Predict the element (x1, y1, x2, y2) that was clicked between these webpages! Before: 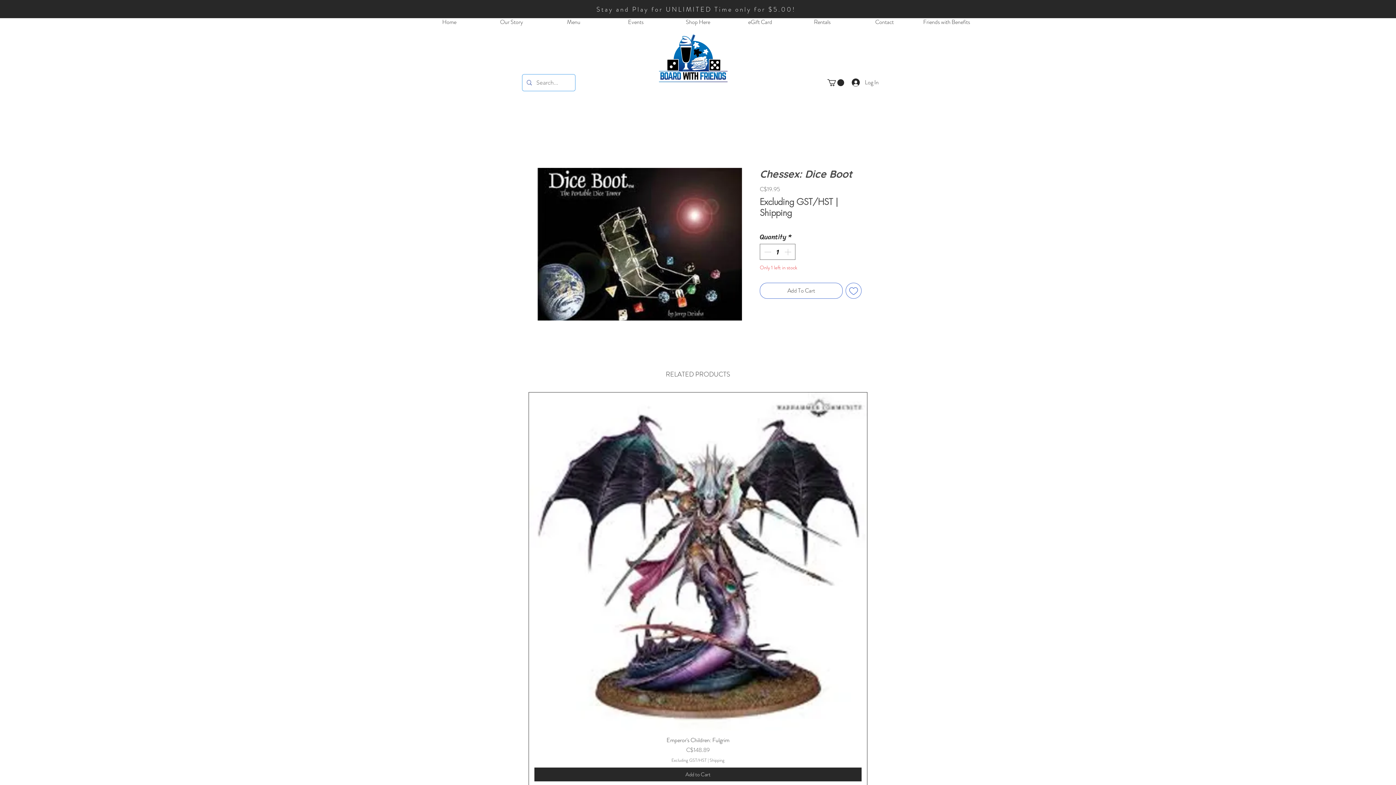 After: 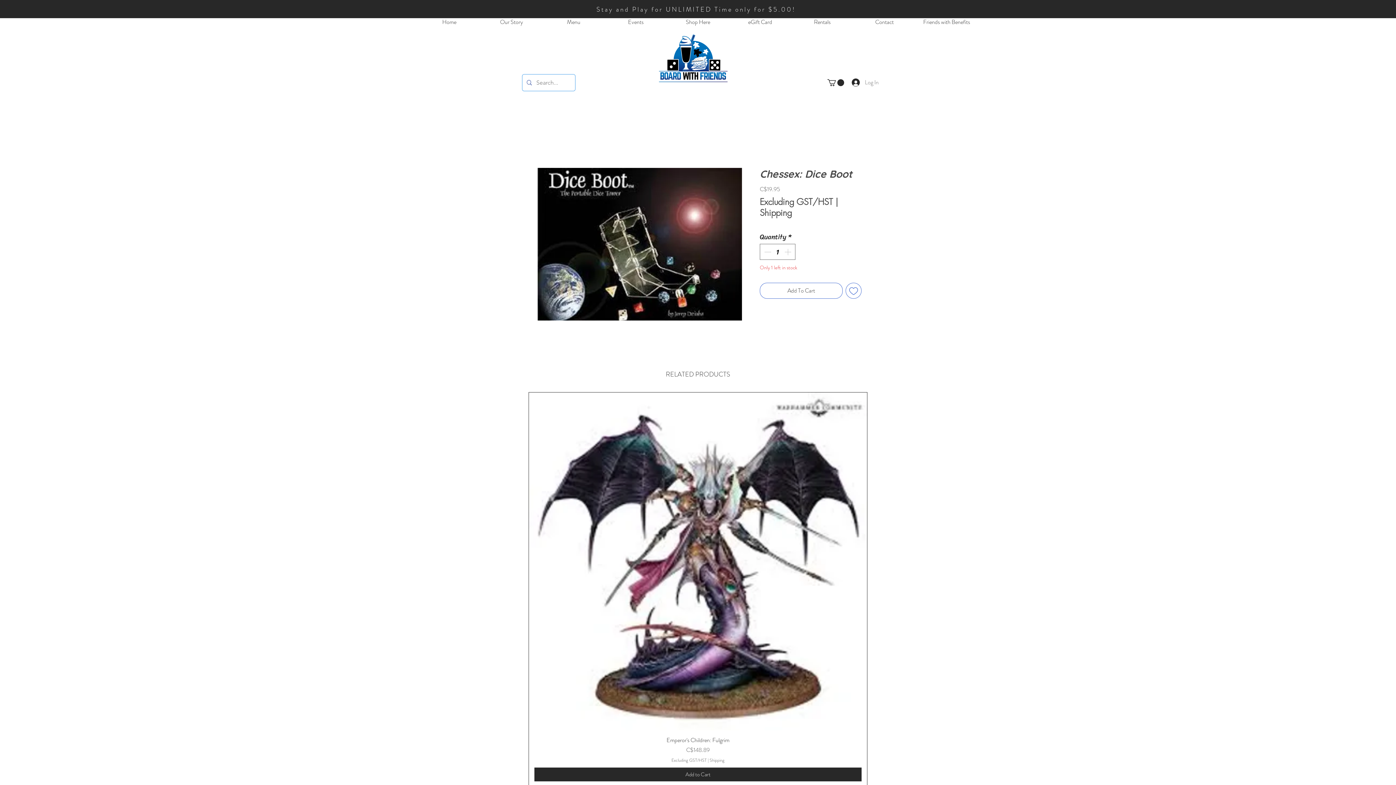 Action: label: Log In bbox: (846, 76, 875, 88)